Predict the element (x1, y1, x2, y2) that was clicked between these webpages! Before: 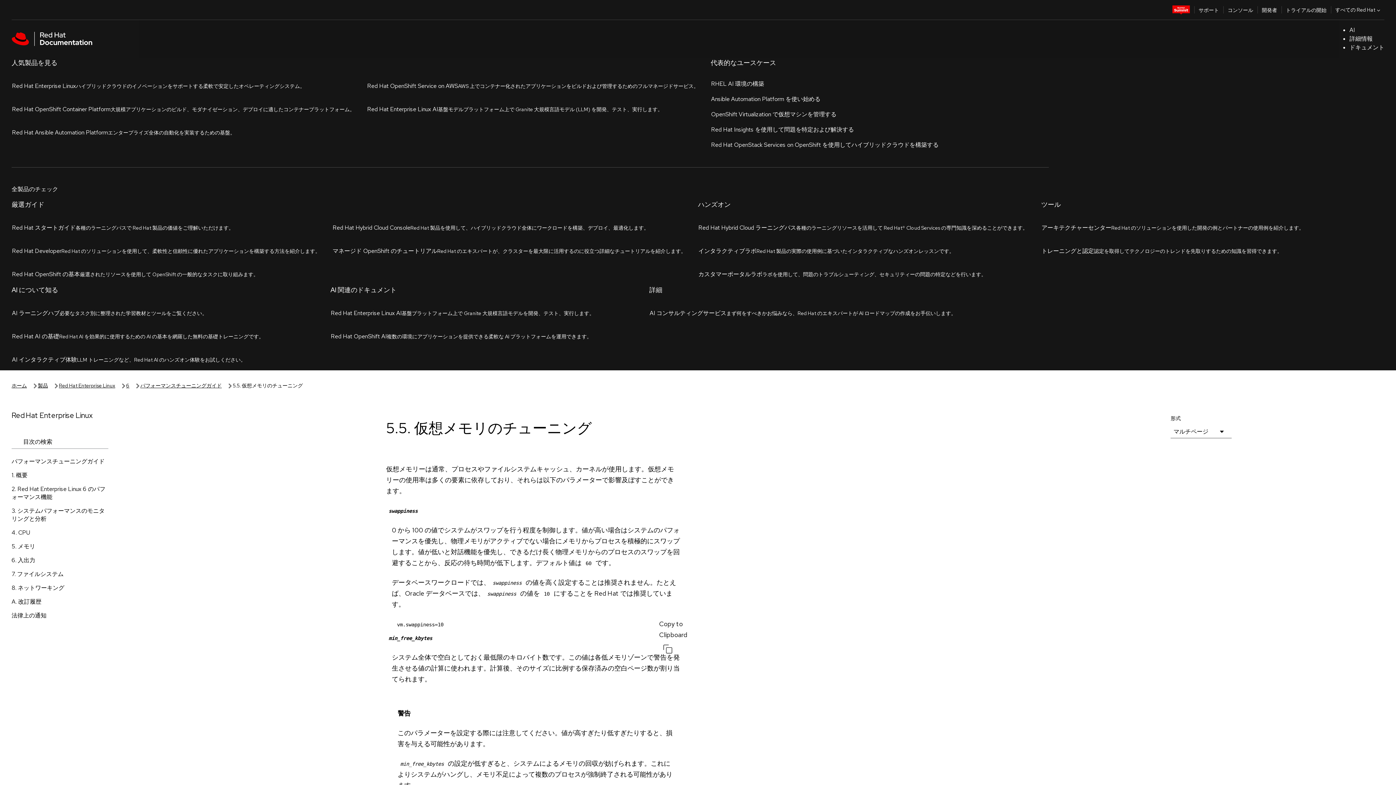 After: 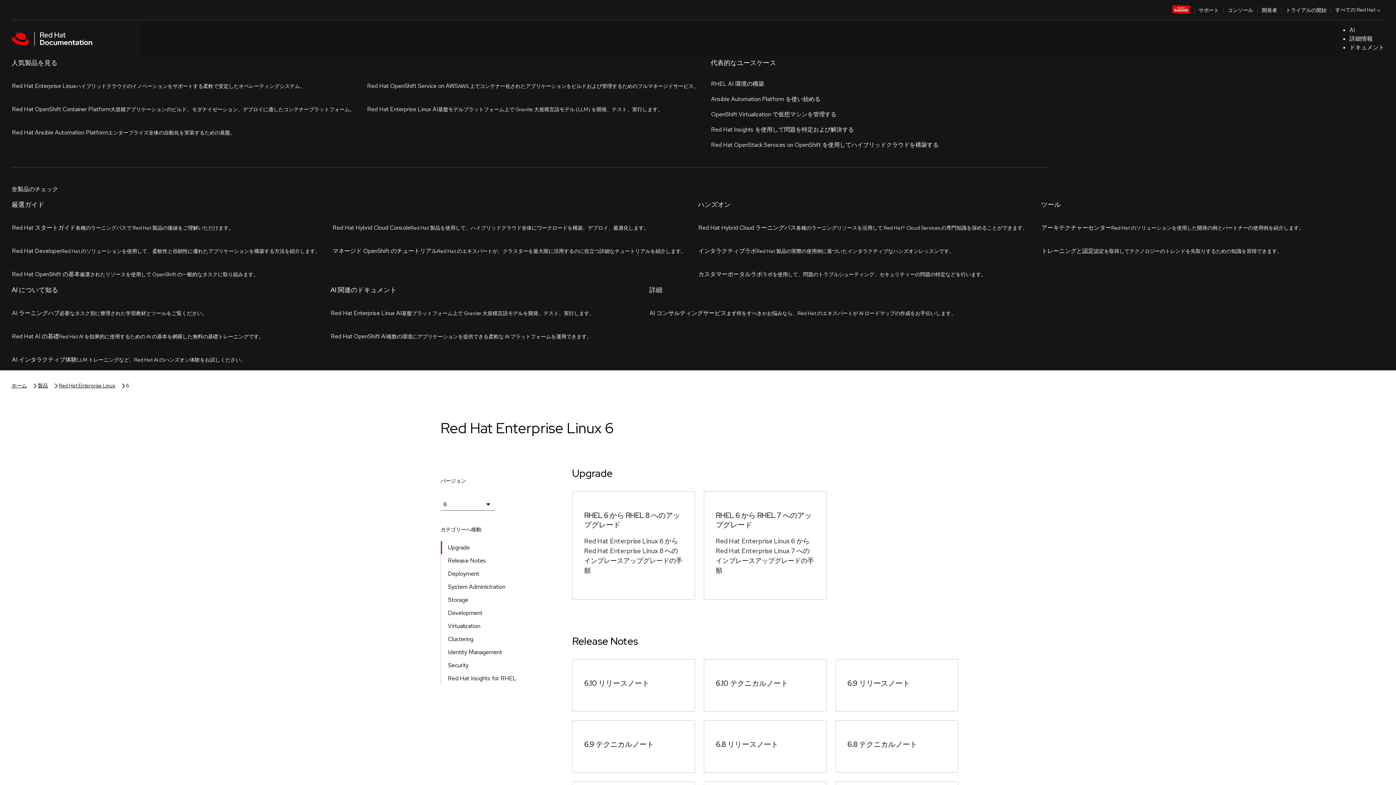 Action: bbox: (126, 57, 129, 65) label: 6